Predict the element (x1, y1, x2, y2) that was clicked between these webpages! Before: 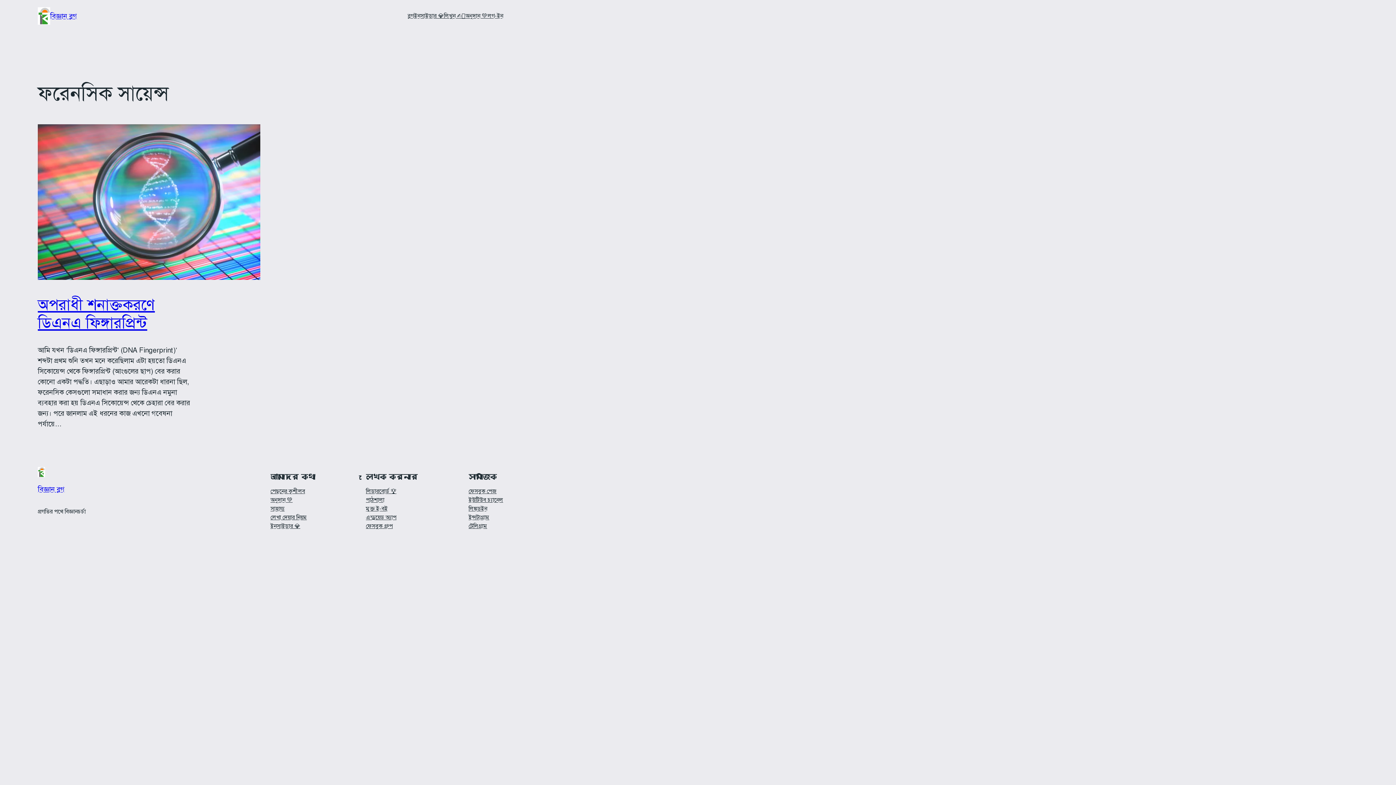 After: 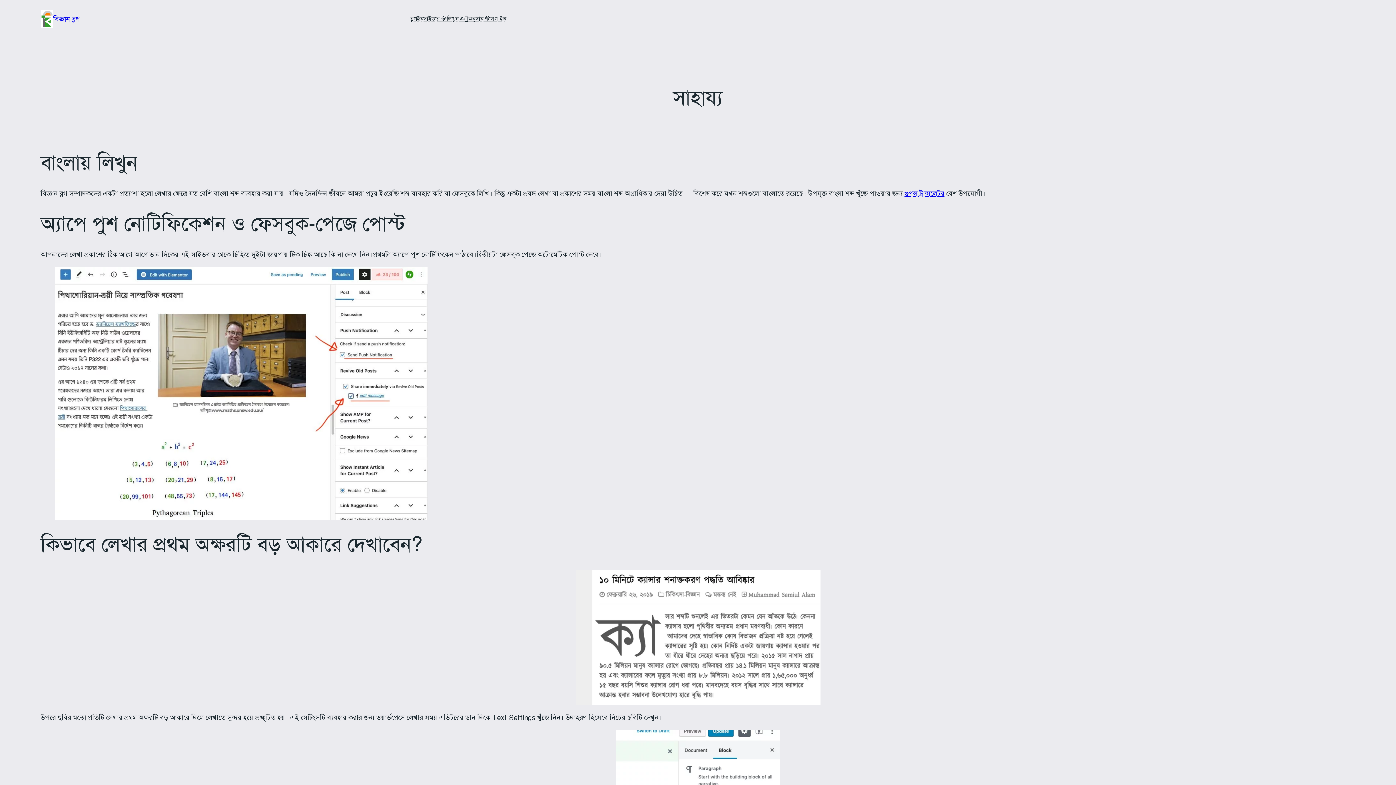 Action: label: সাহায্য bbox: (270, 504, 284, 513)